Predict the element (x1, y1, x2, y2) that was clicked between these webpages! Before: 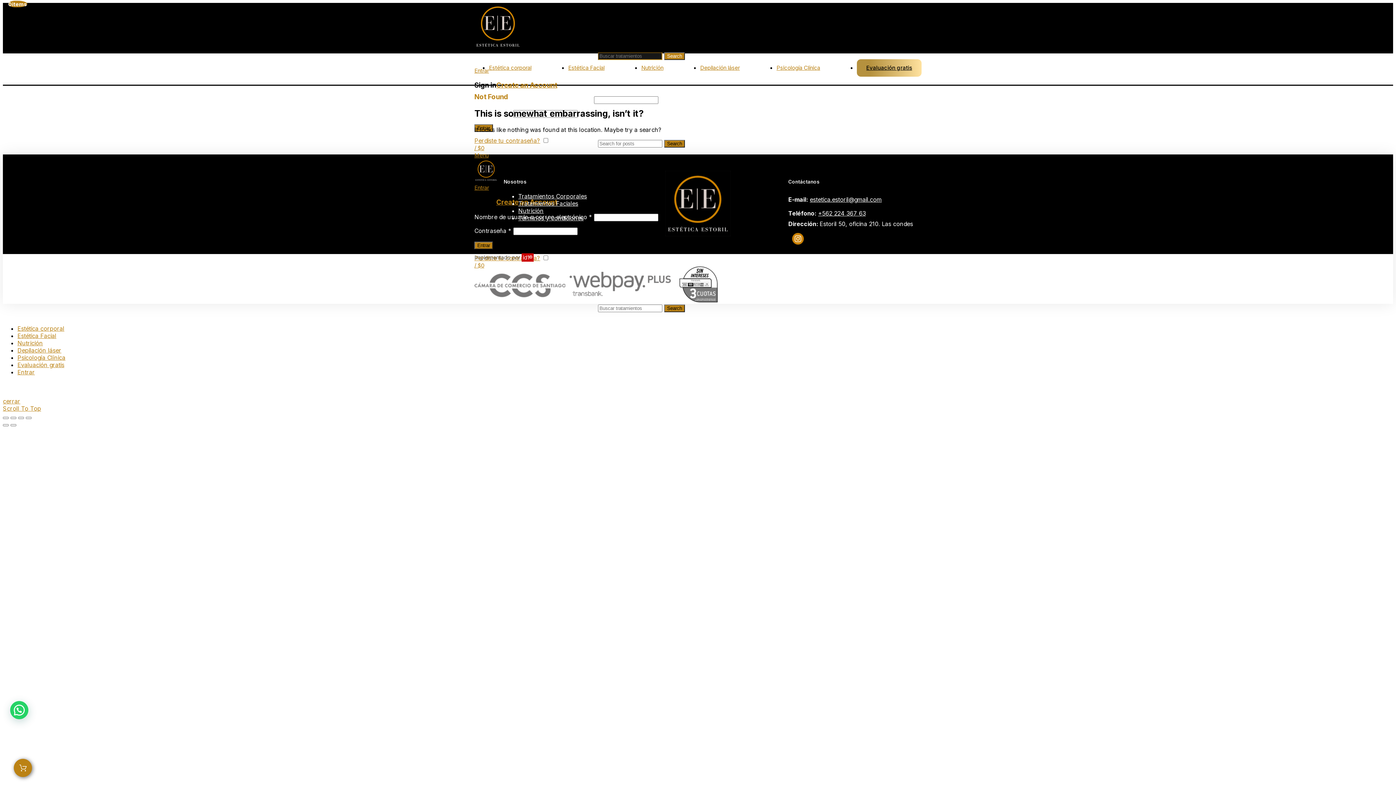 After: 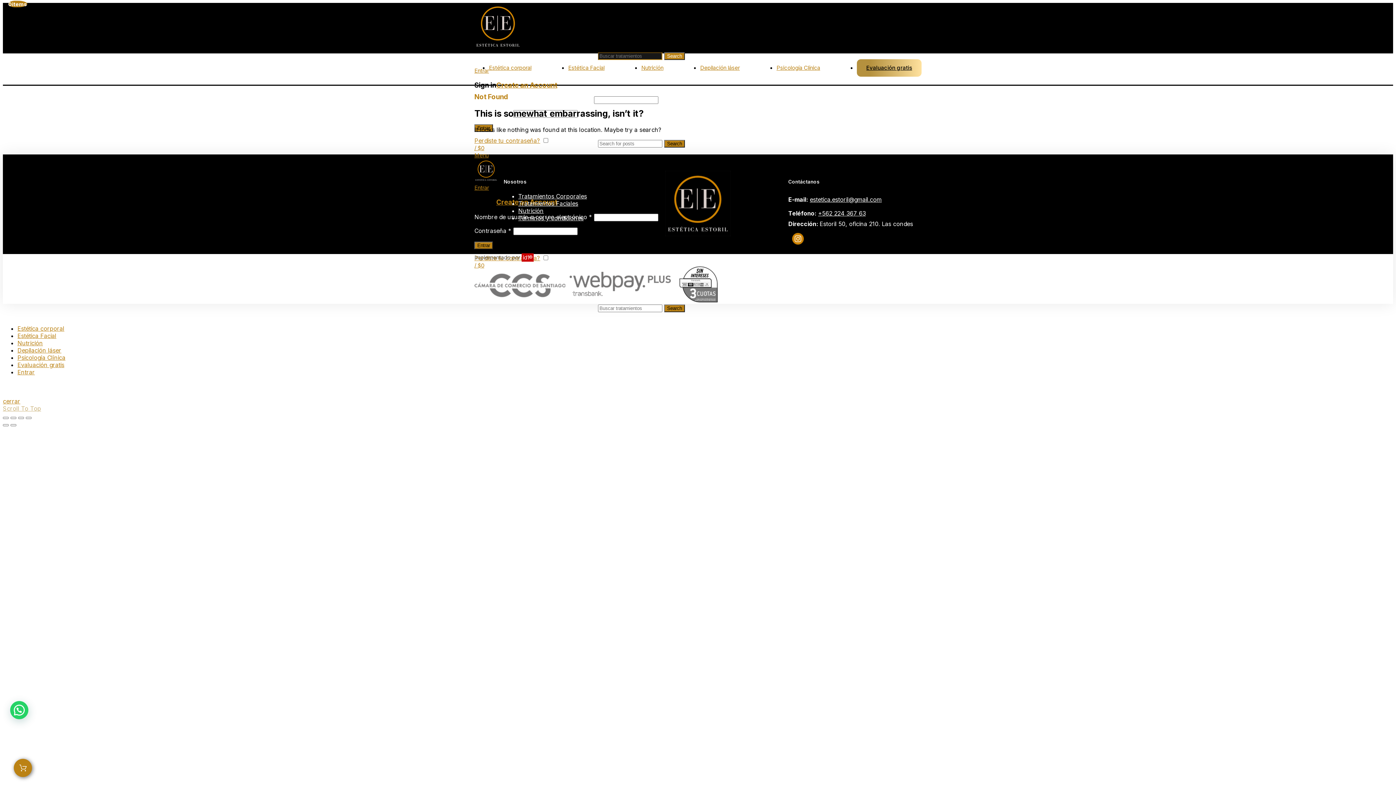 Action: bbox: (2, 405, 41, 412) label: Scroll To Top